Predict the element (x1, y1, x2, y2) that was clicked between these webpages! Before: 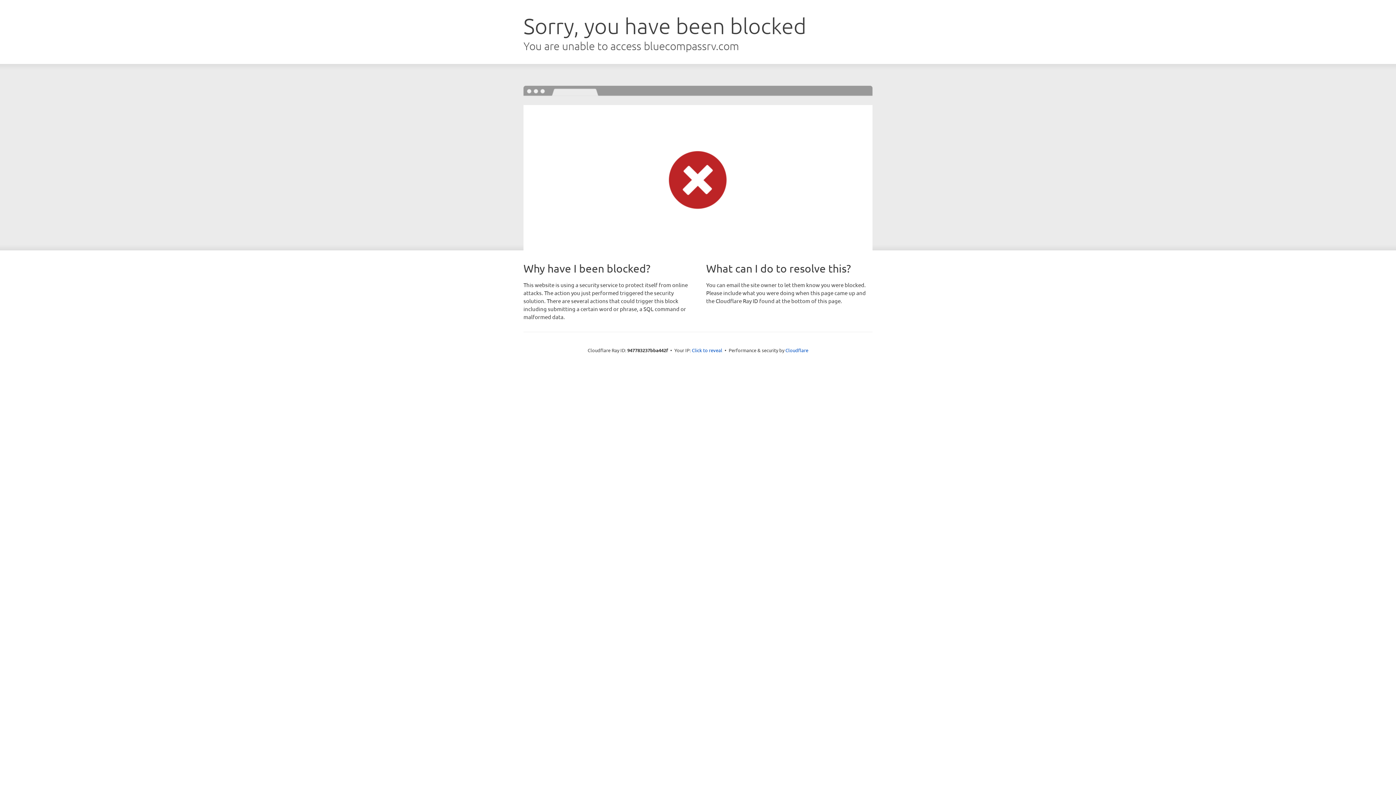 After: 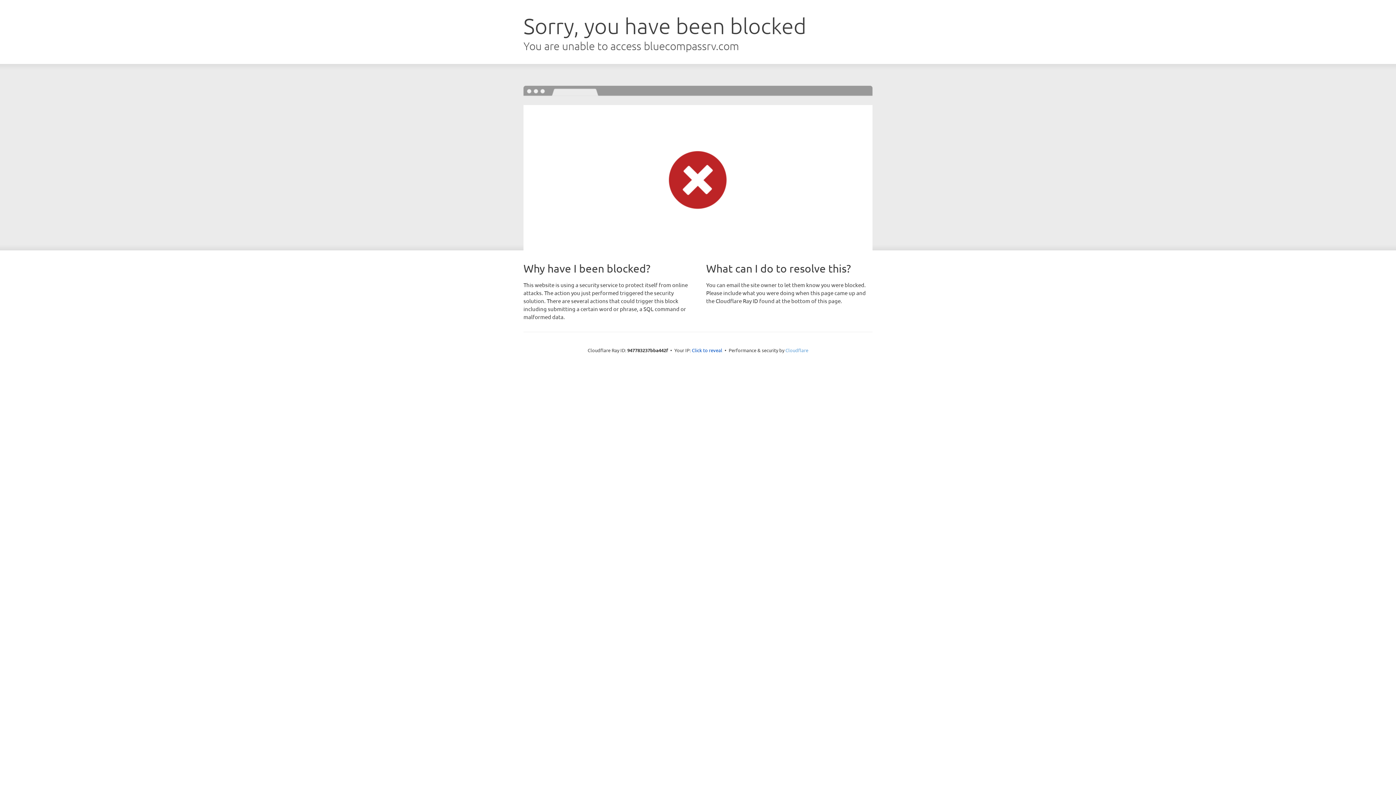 Action: label: Cloudflare bbox: (785, 347, 808, 353)